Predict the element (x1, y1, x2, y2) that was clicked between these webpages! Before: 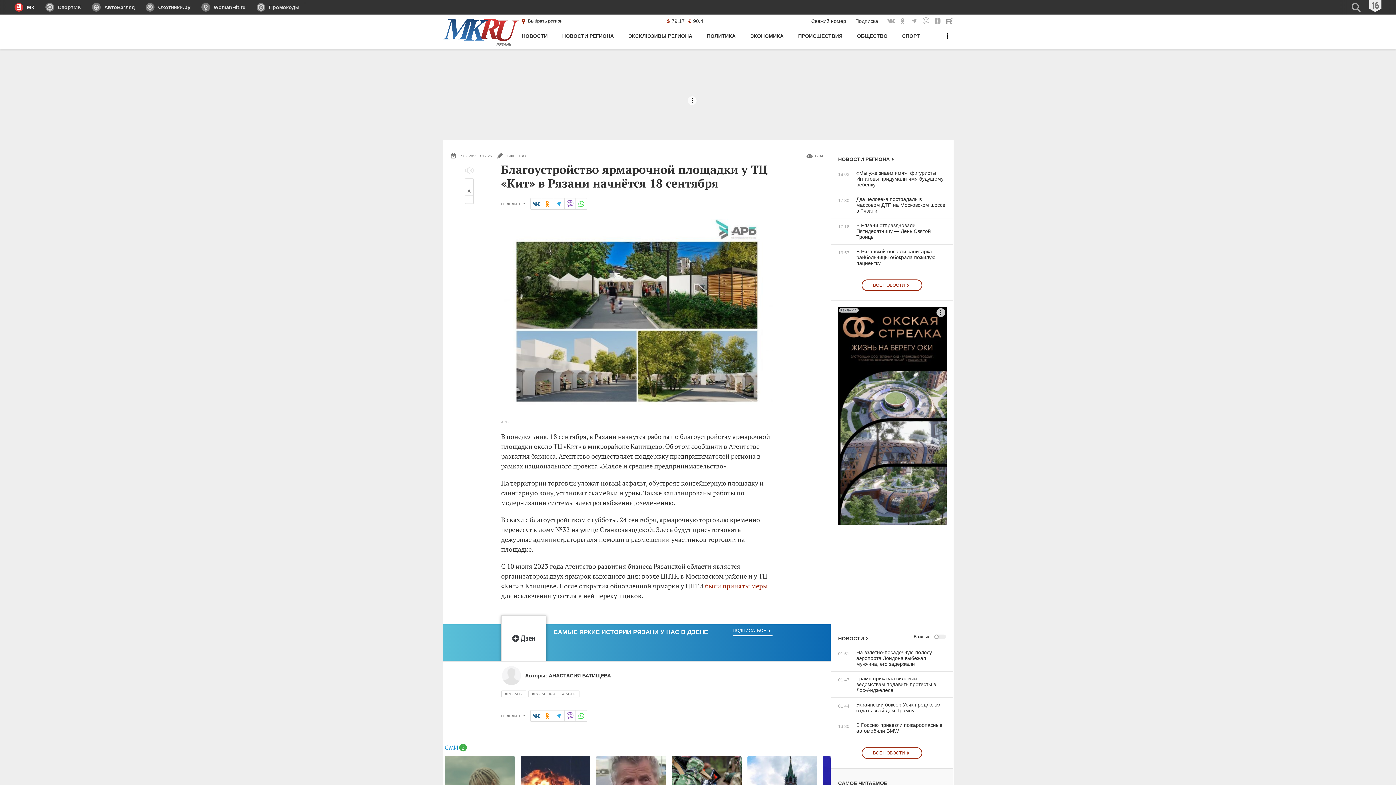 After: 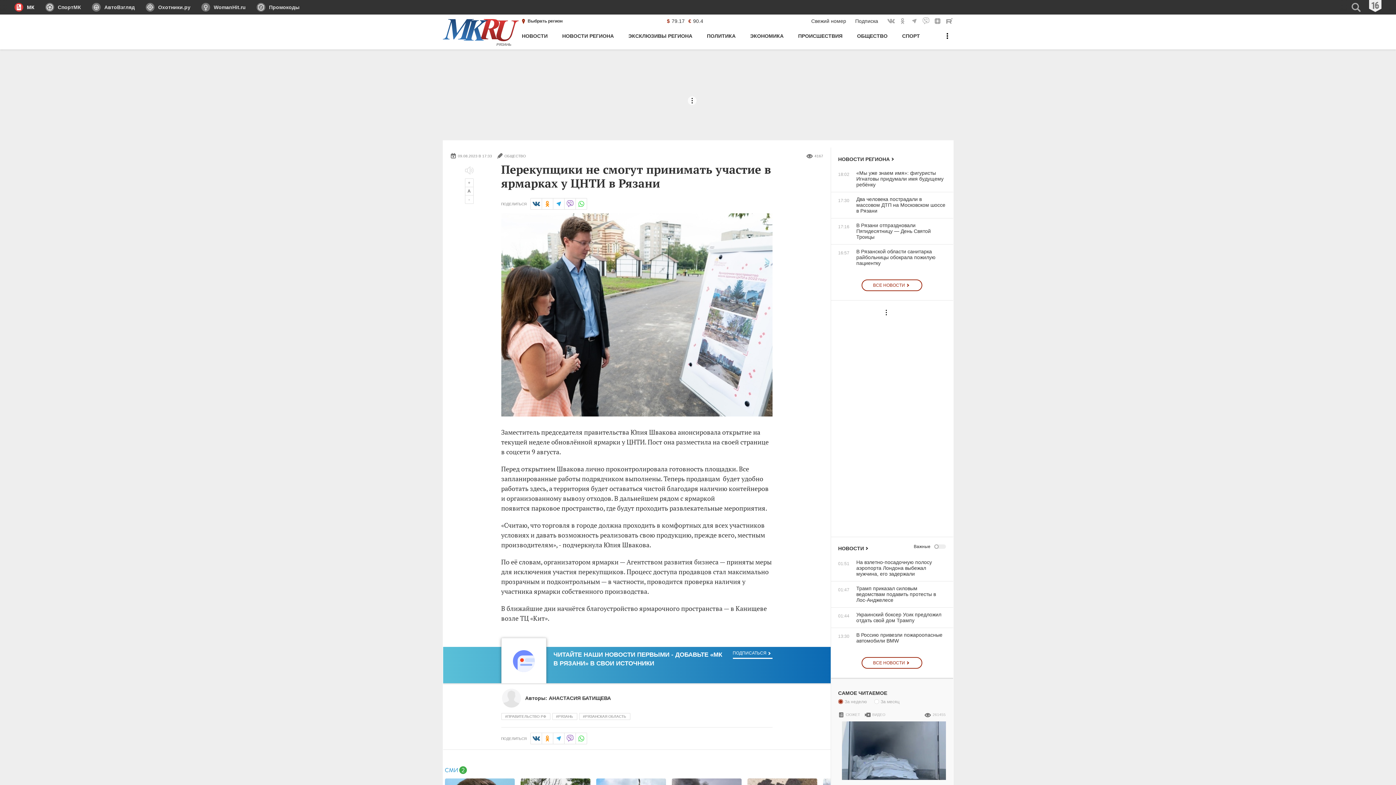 Action: label: были приняты меры bbox: (705, 581, 767, 590)